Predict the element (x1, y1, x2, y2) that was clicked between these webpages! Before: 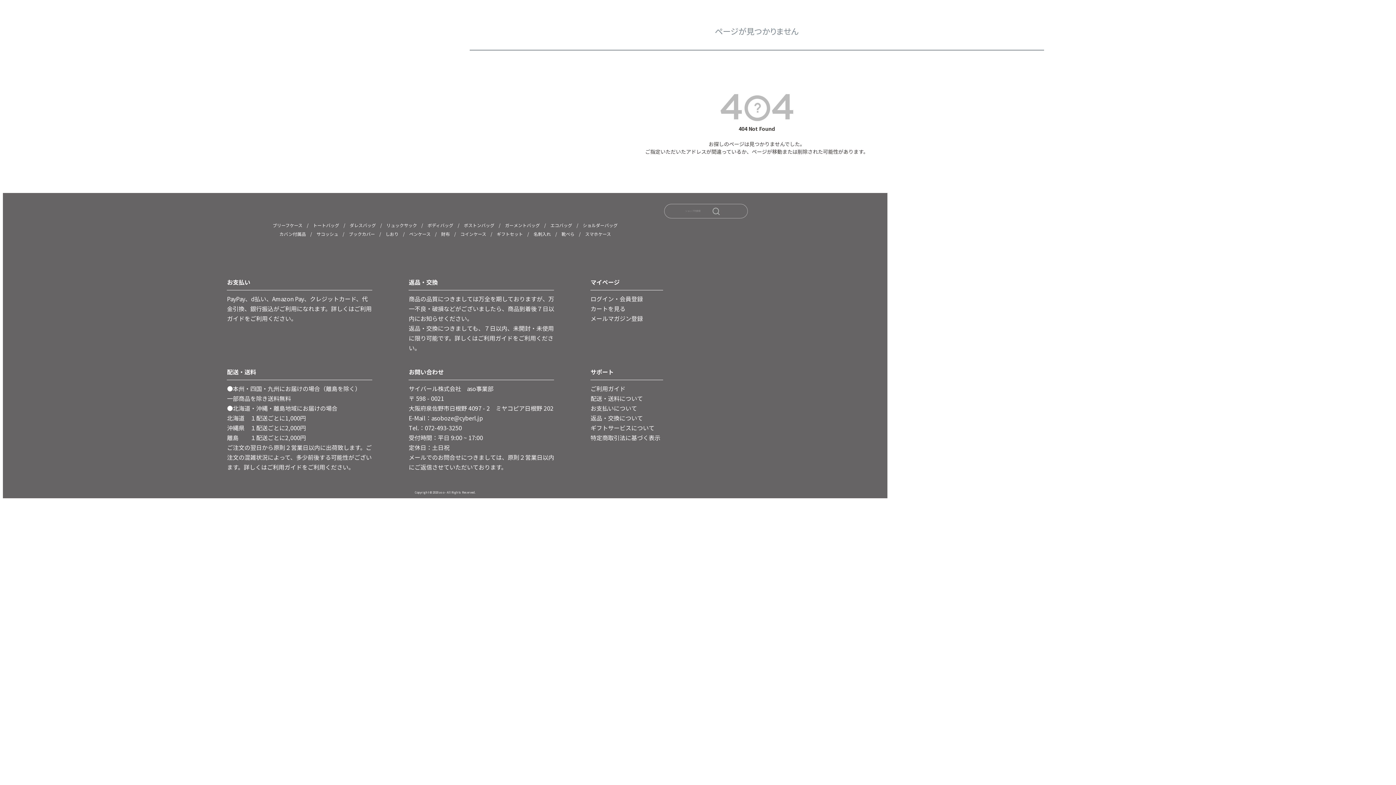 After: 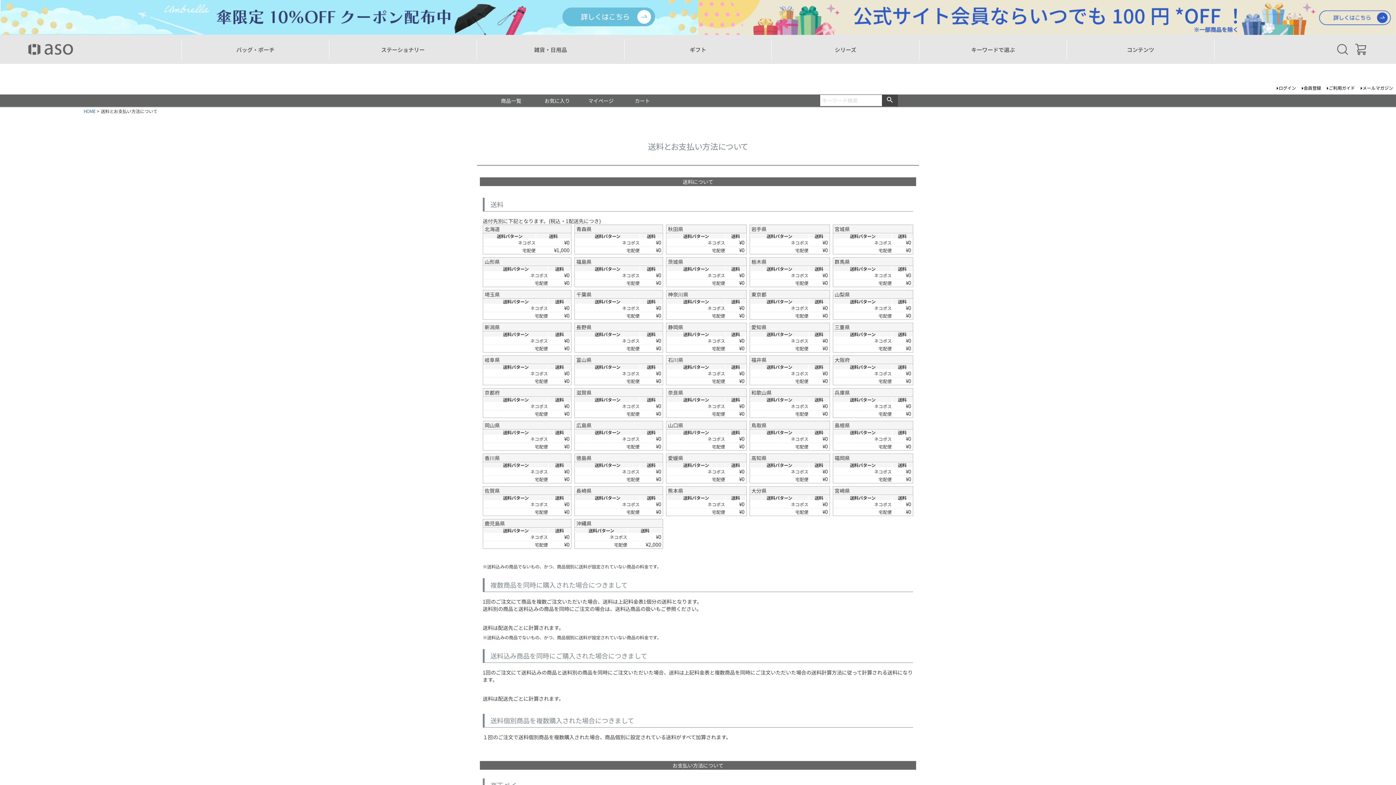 Action: bbox: (590, 394, 643, 402) label: 配送・送料について